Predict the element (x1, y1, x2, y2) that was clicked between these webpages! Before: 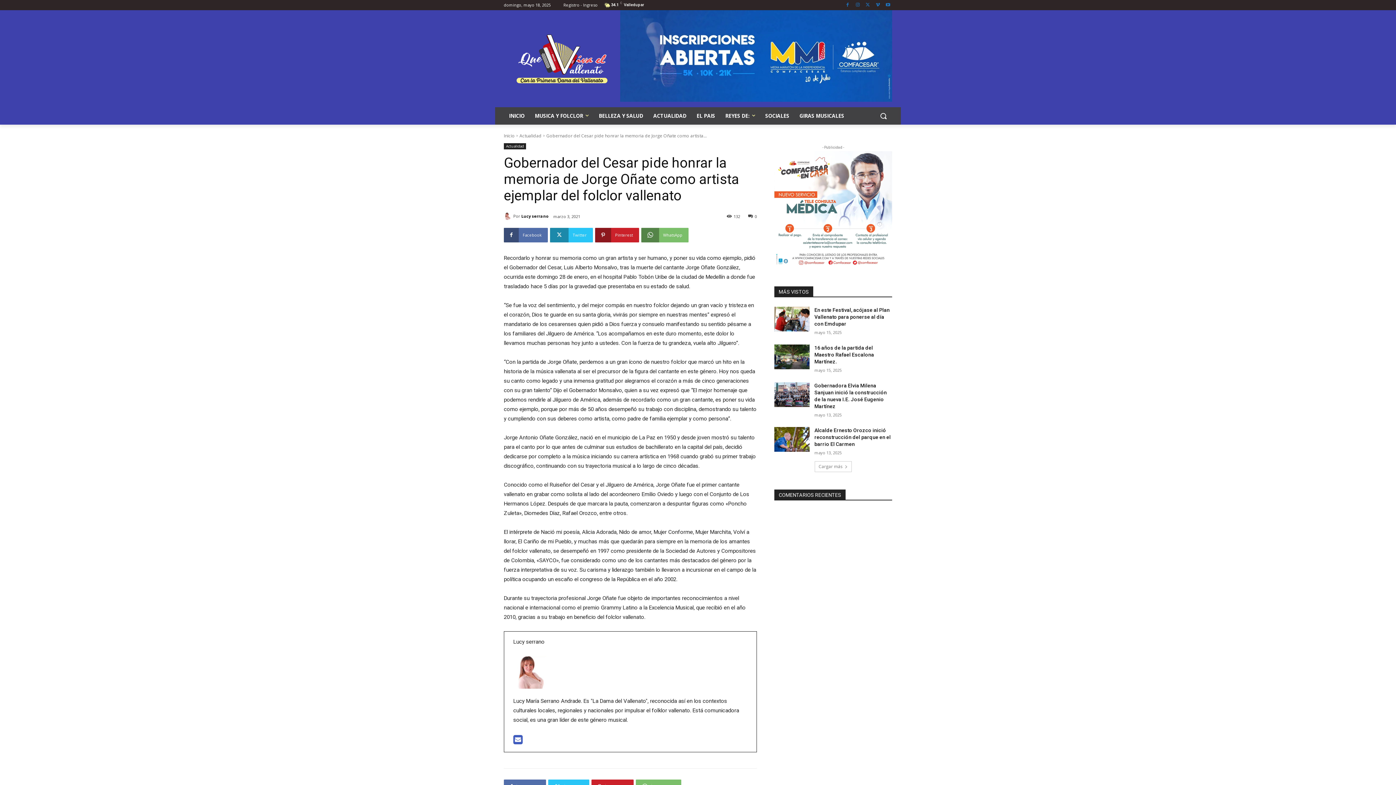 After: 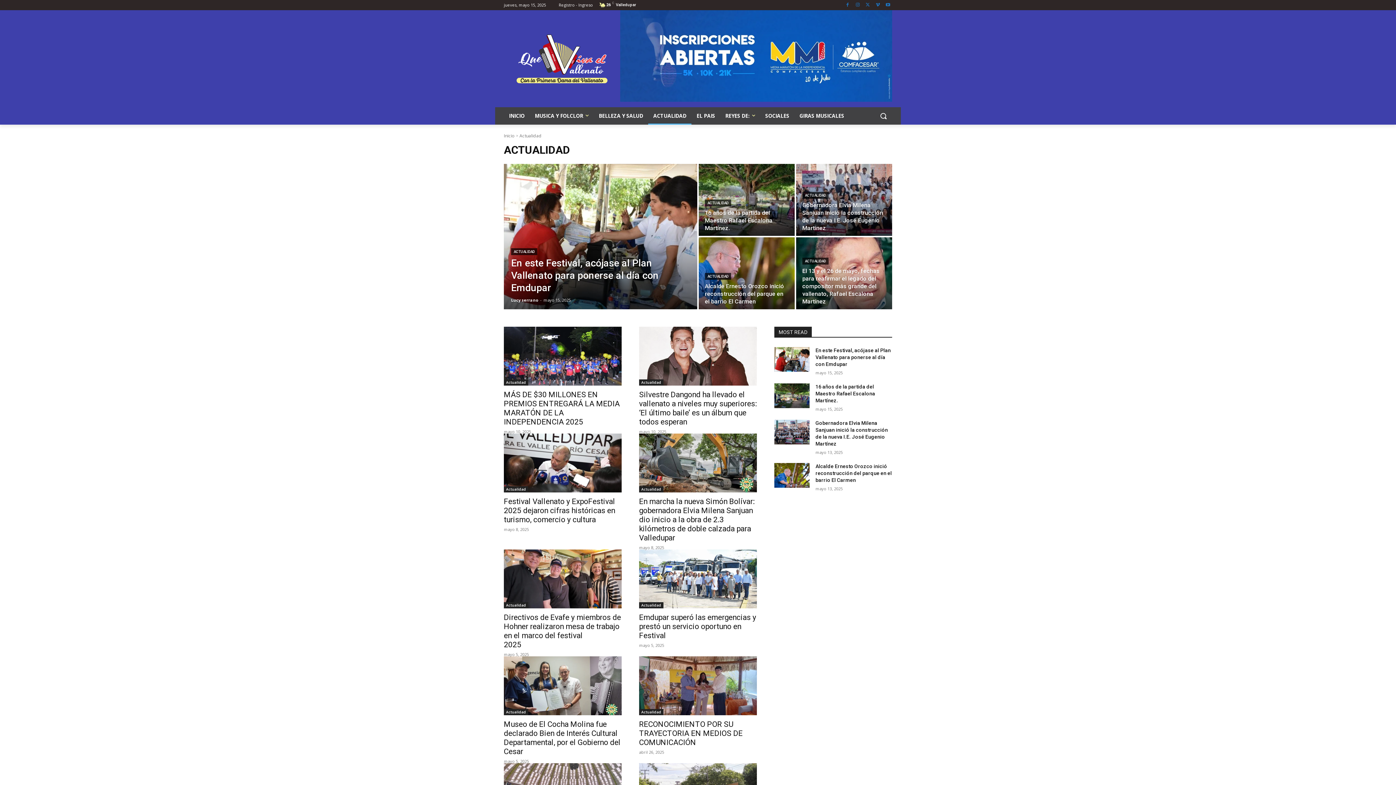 Action: bbox: (504, 143, 526, 149) label: Actualidad